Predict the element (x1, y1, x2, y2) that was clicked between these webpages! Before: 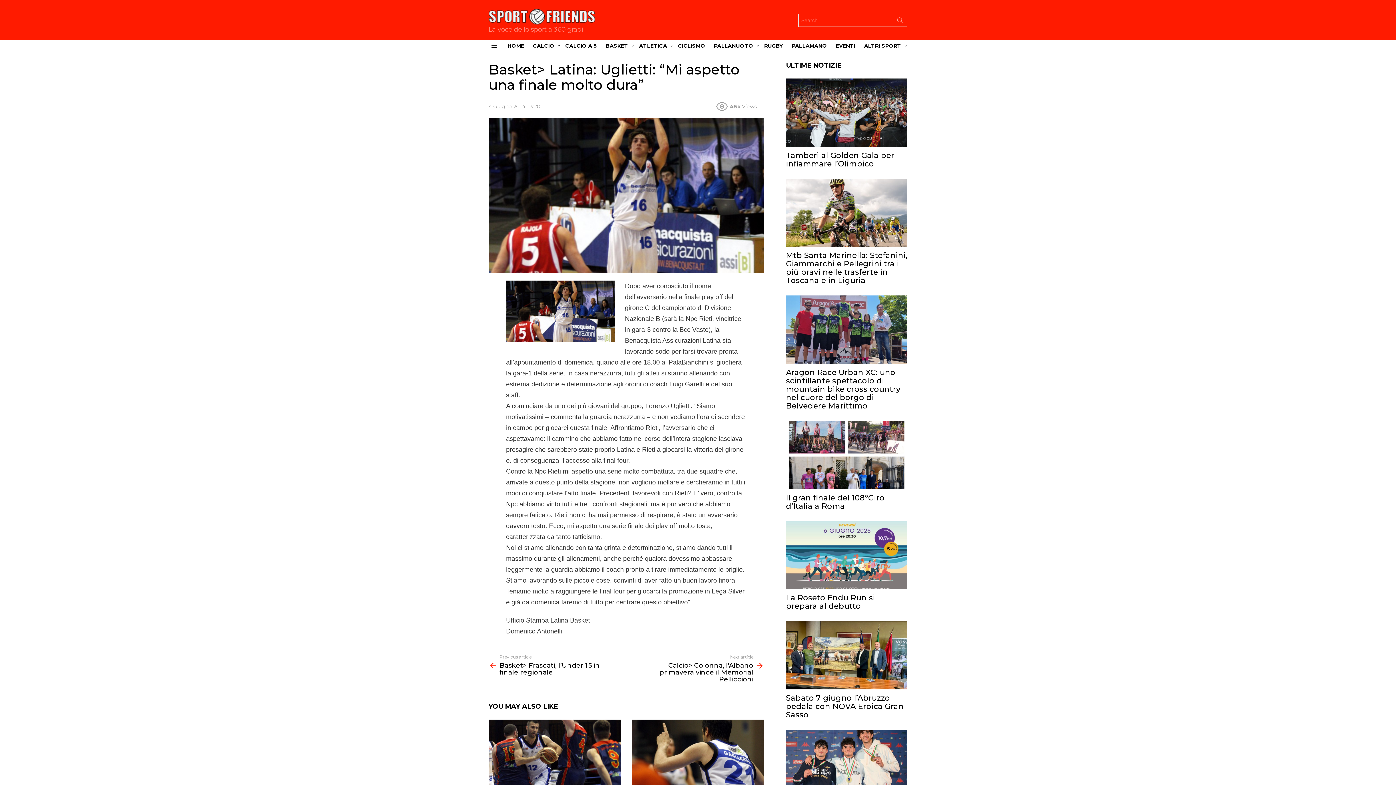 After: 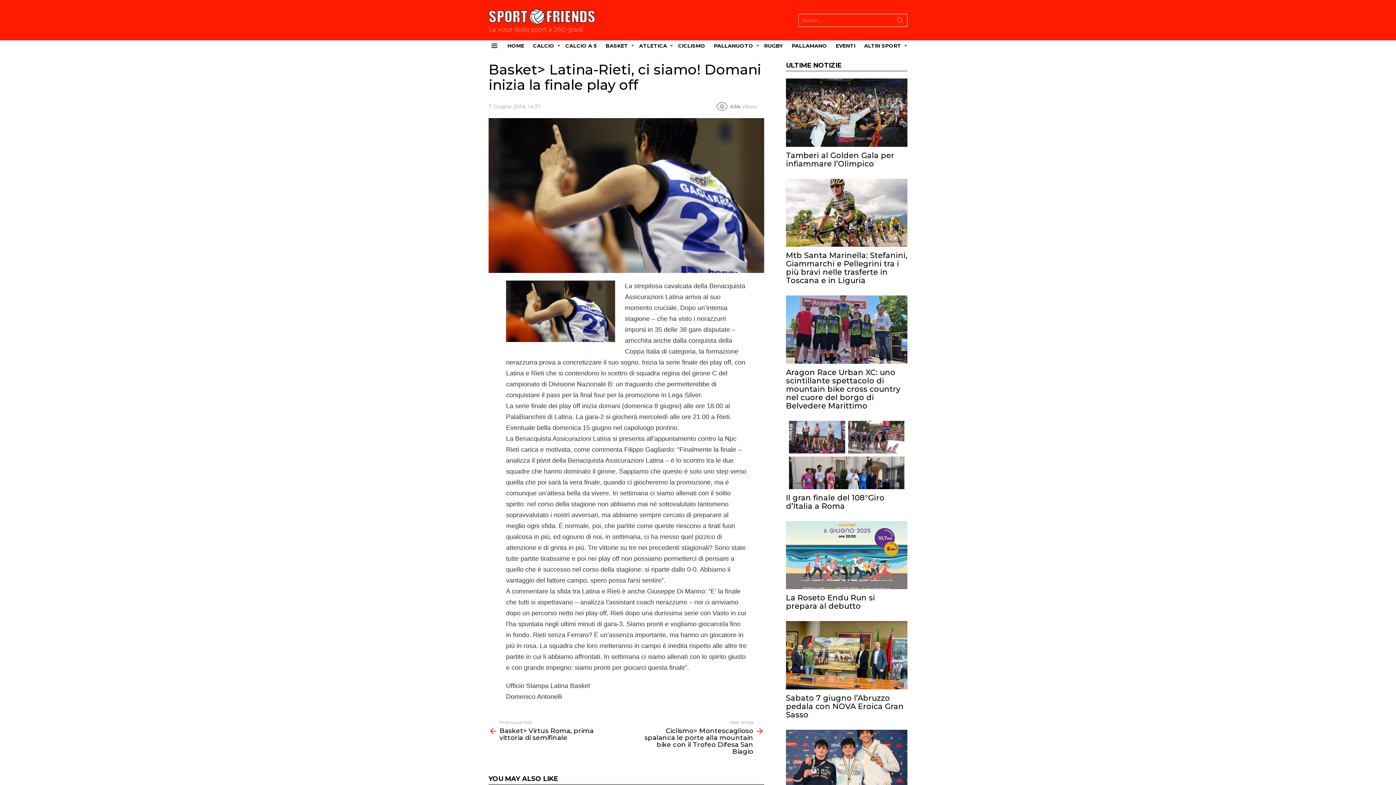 Action: bbox: (632, 719, 764, 794)